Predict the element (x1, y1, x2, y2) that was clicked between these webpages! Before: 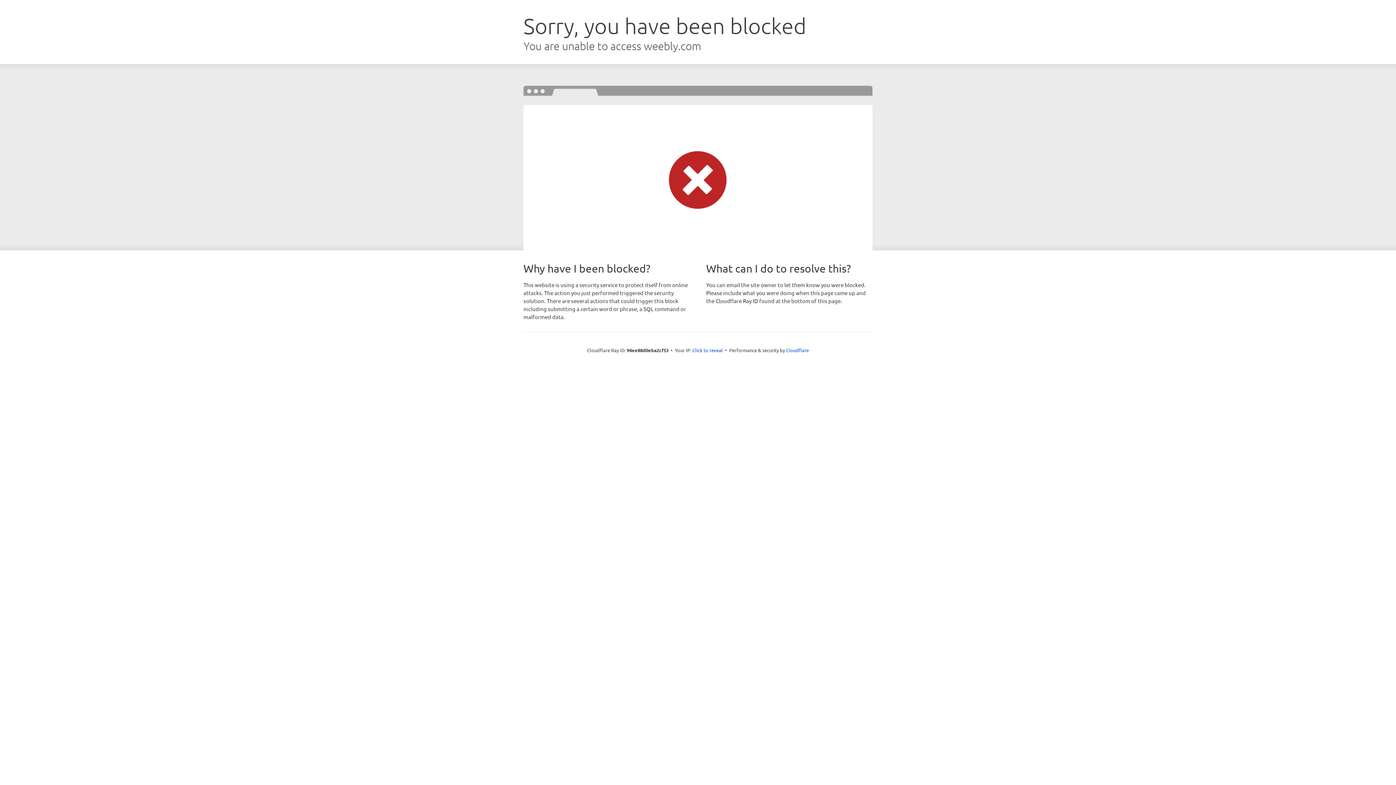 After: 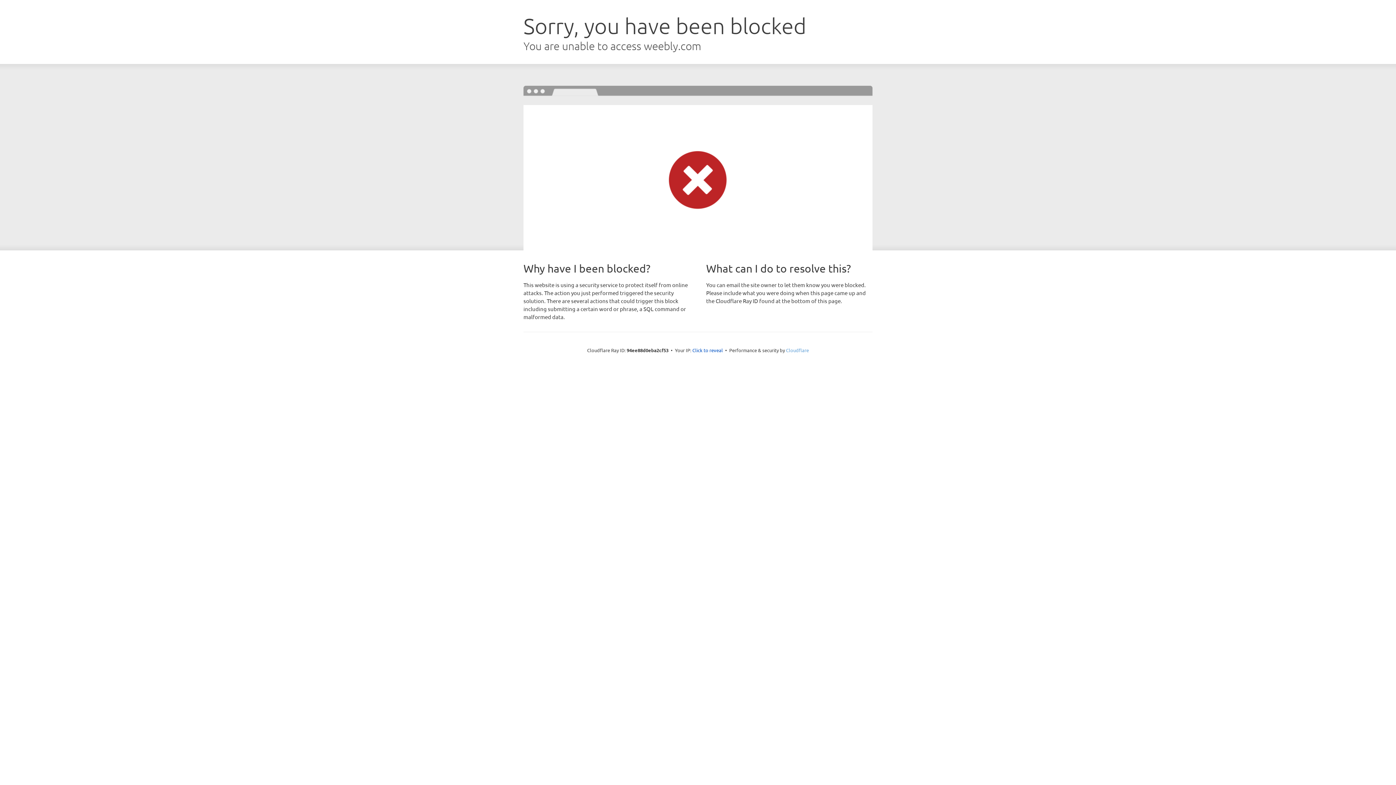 Action: bbox: (786, 347, 809, 353) label: Cloudflare